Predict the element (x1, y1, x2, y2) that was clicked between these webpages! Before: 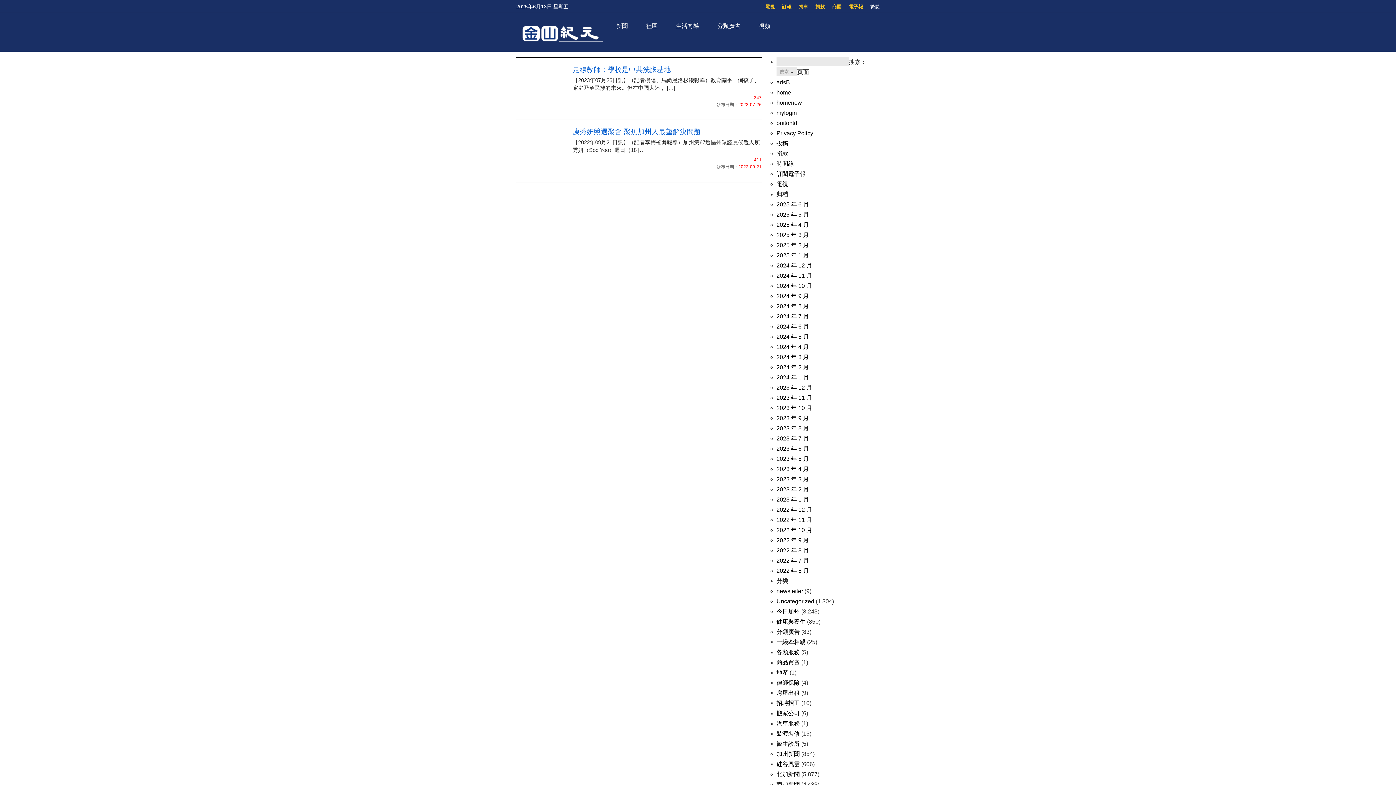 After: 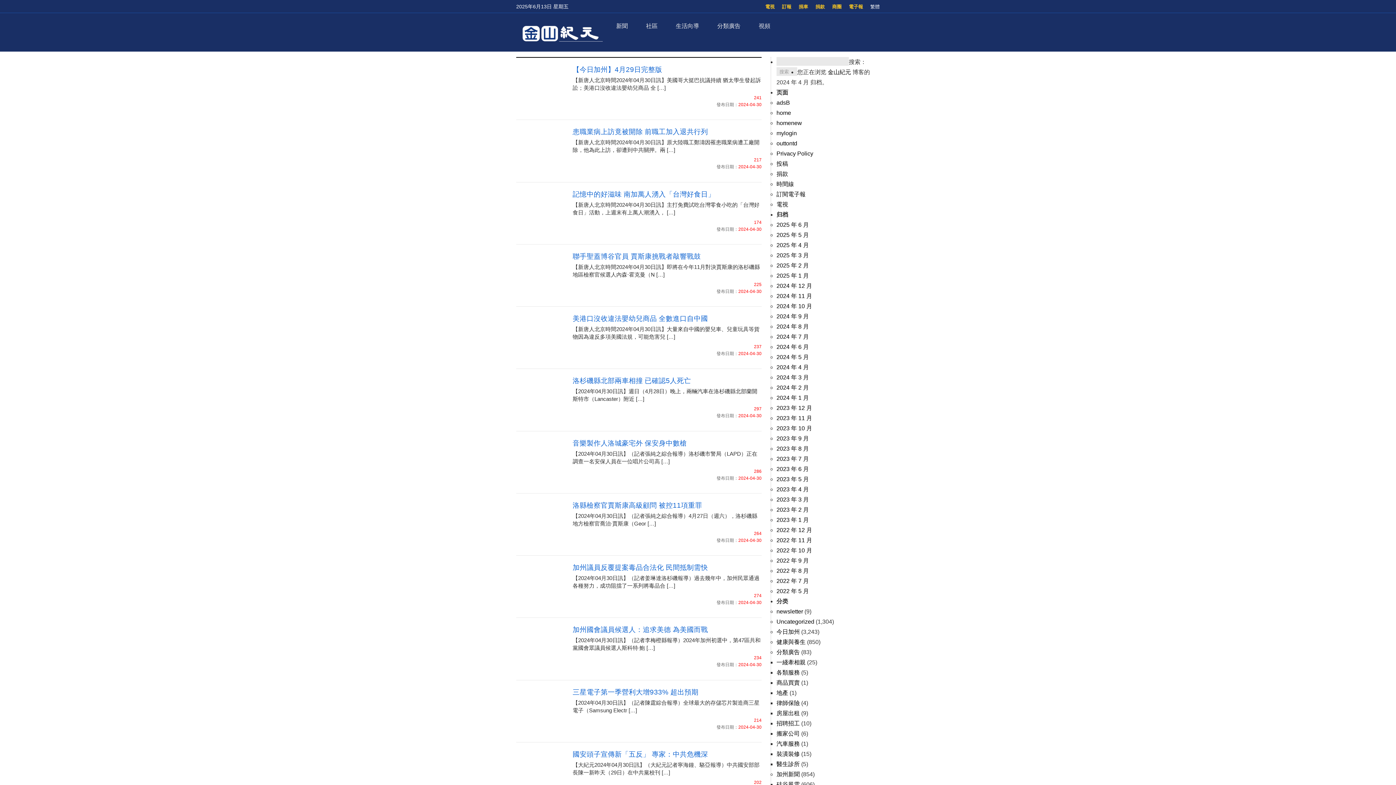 Action: bbox: (776, 344, 809, 350) label: 2024 年 4 月